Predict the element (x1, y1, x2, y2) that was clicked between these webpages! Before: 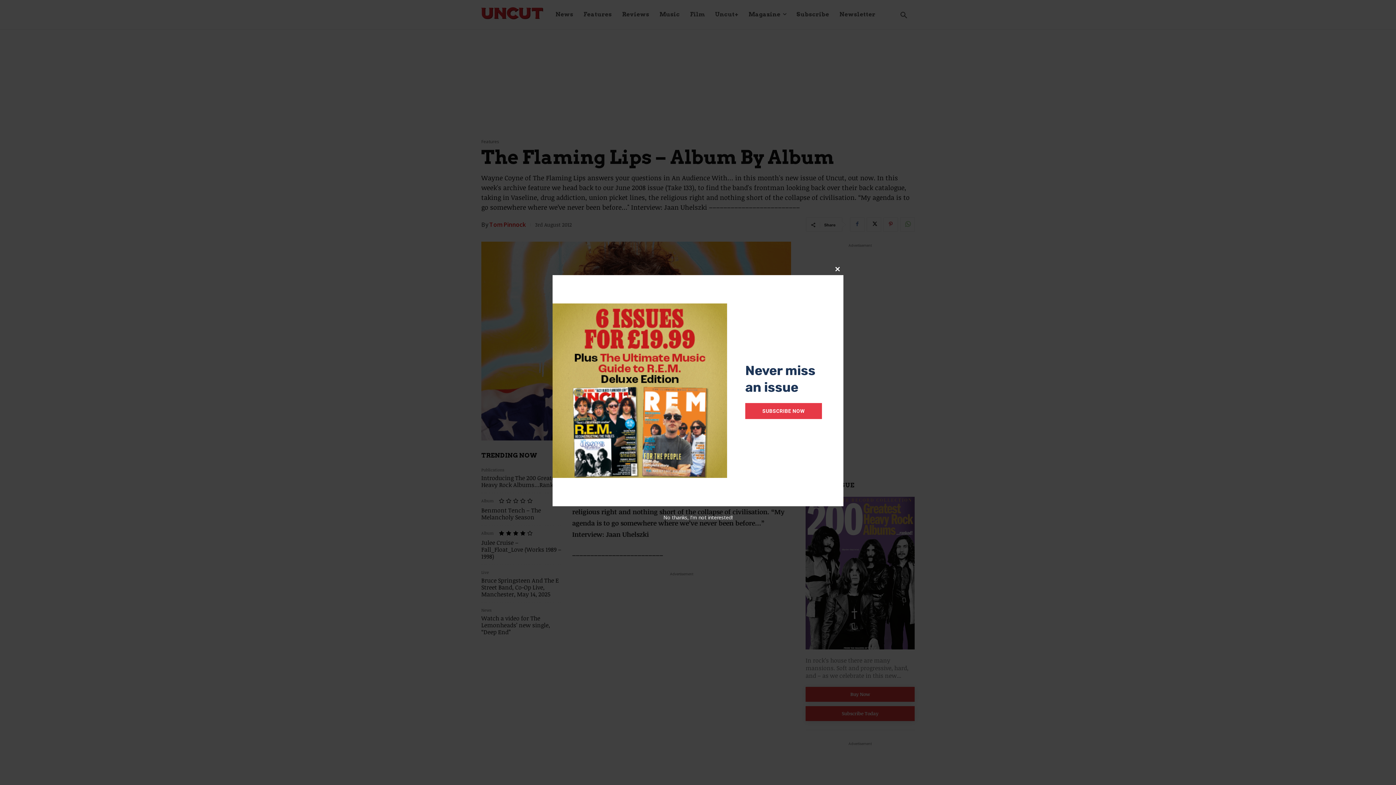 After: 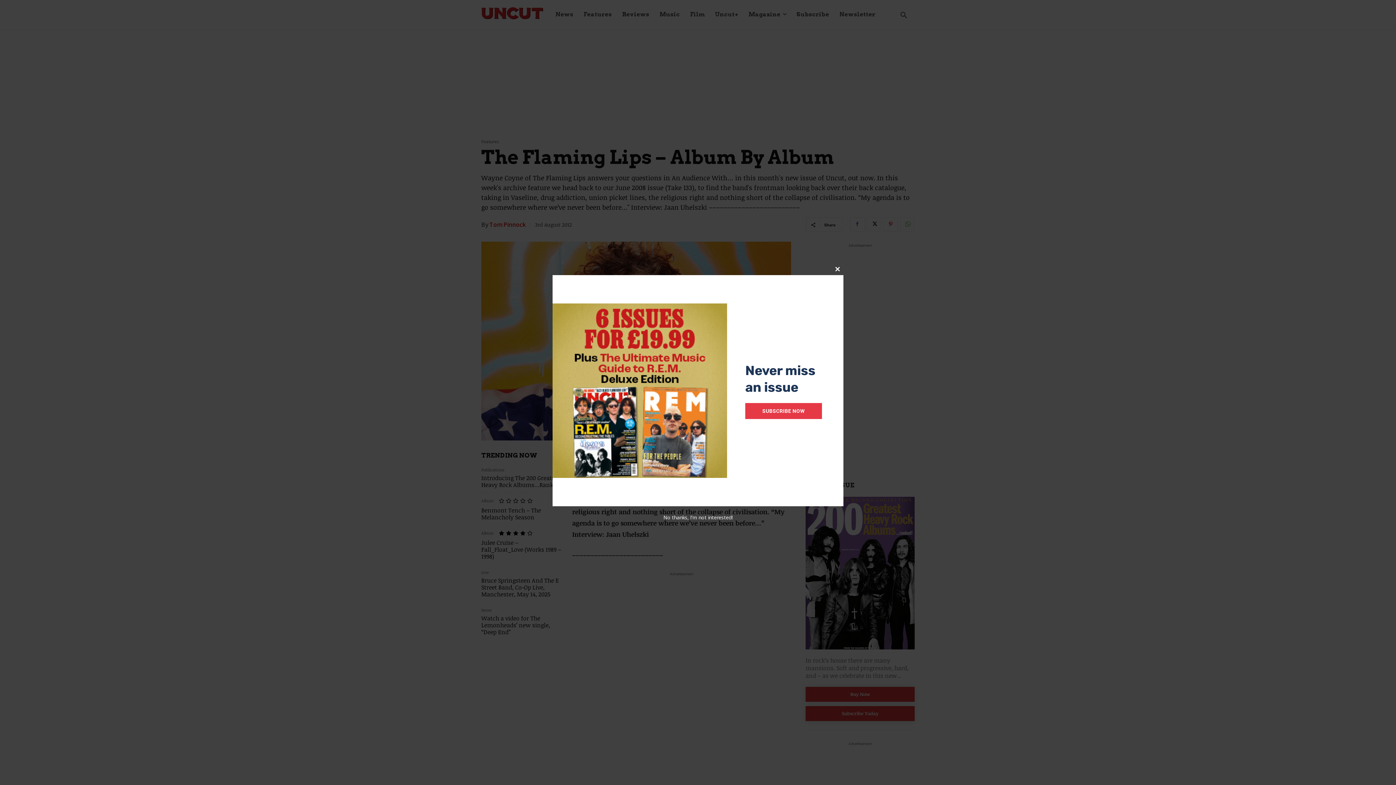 Action: label: SUBSCRIBE NOW bbox: (745, 403, 822, 419)